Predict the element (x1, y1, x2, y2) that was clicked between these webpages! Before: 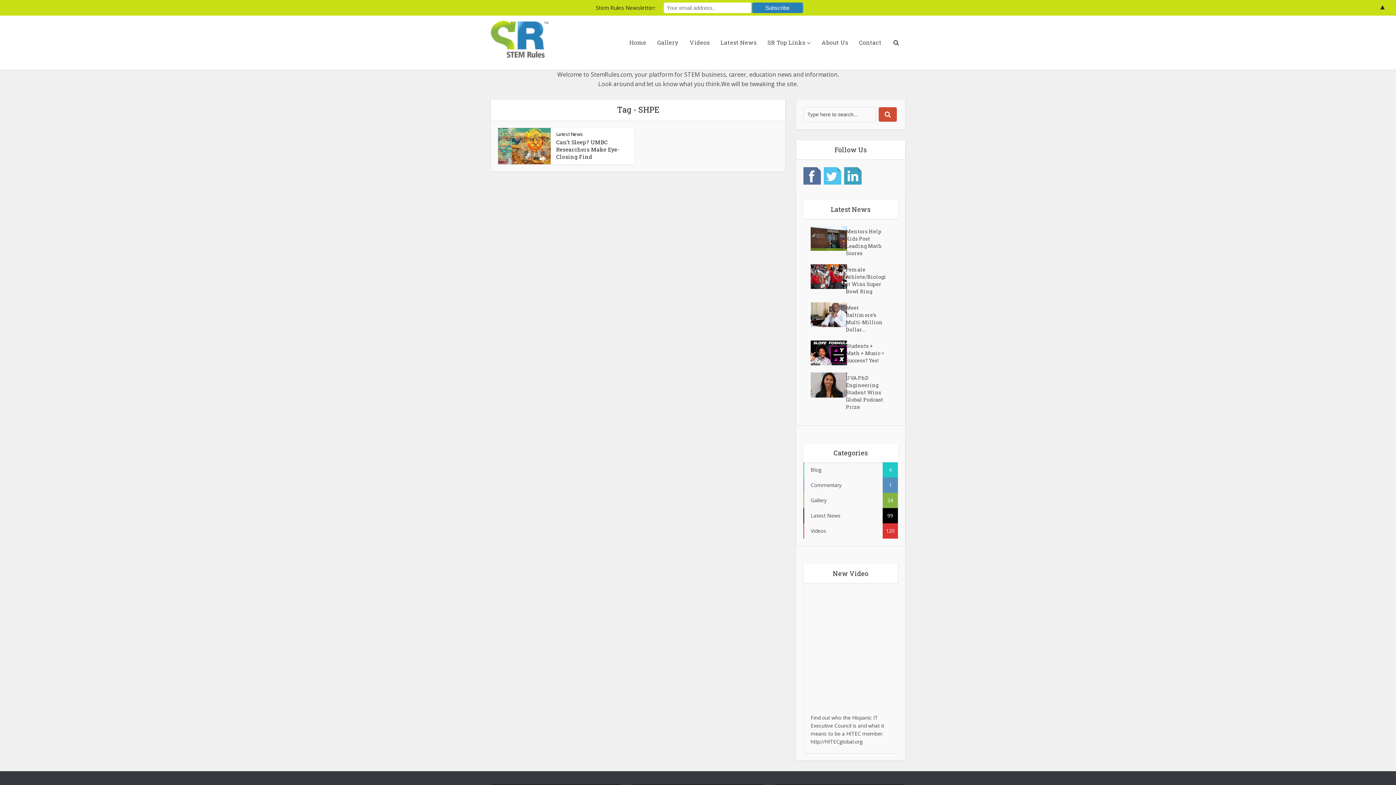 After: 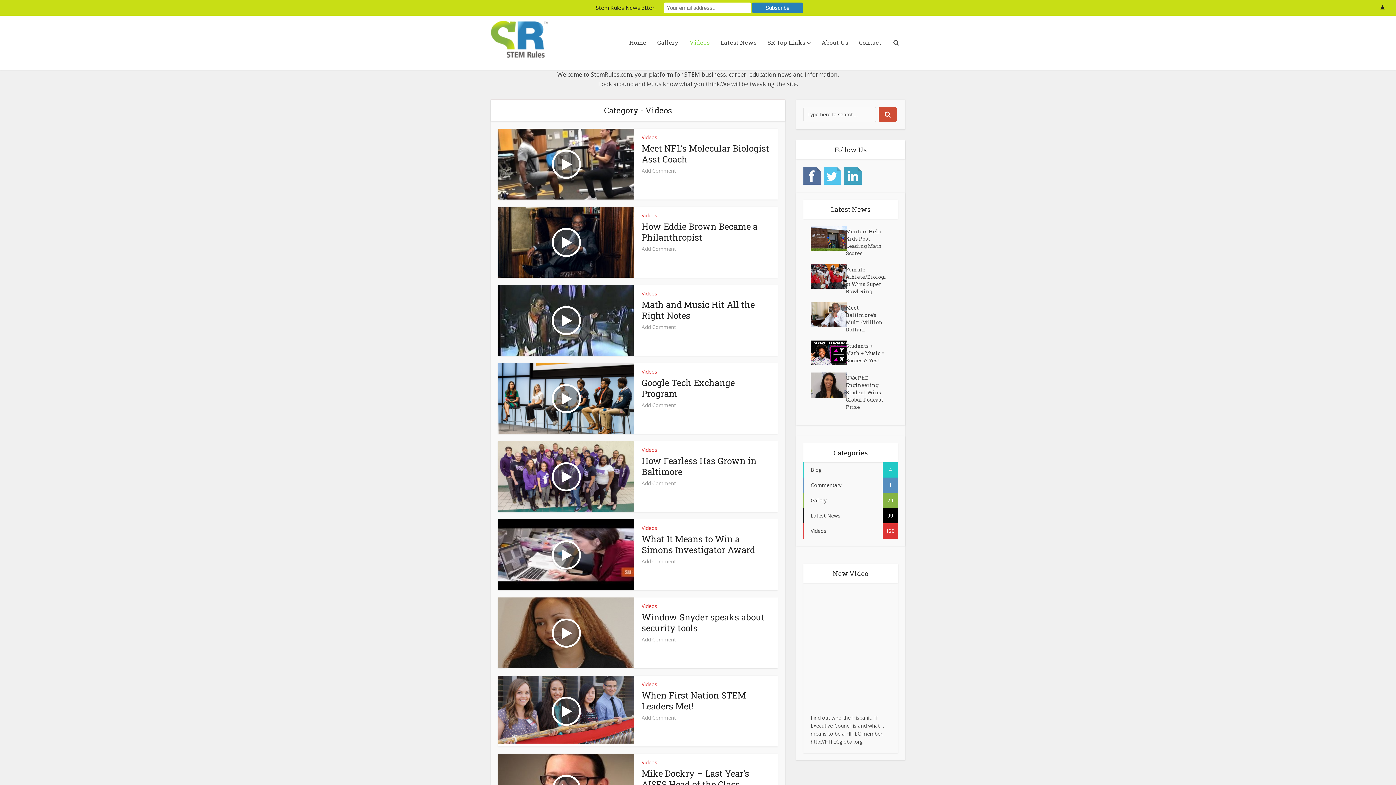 Action: bbox: (684, 15, 715, 69) label: Videos